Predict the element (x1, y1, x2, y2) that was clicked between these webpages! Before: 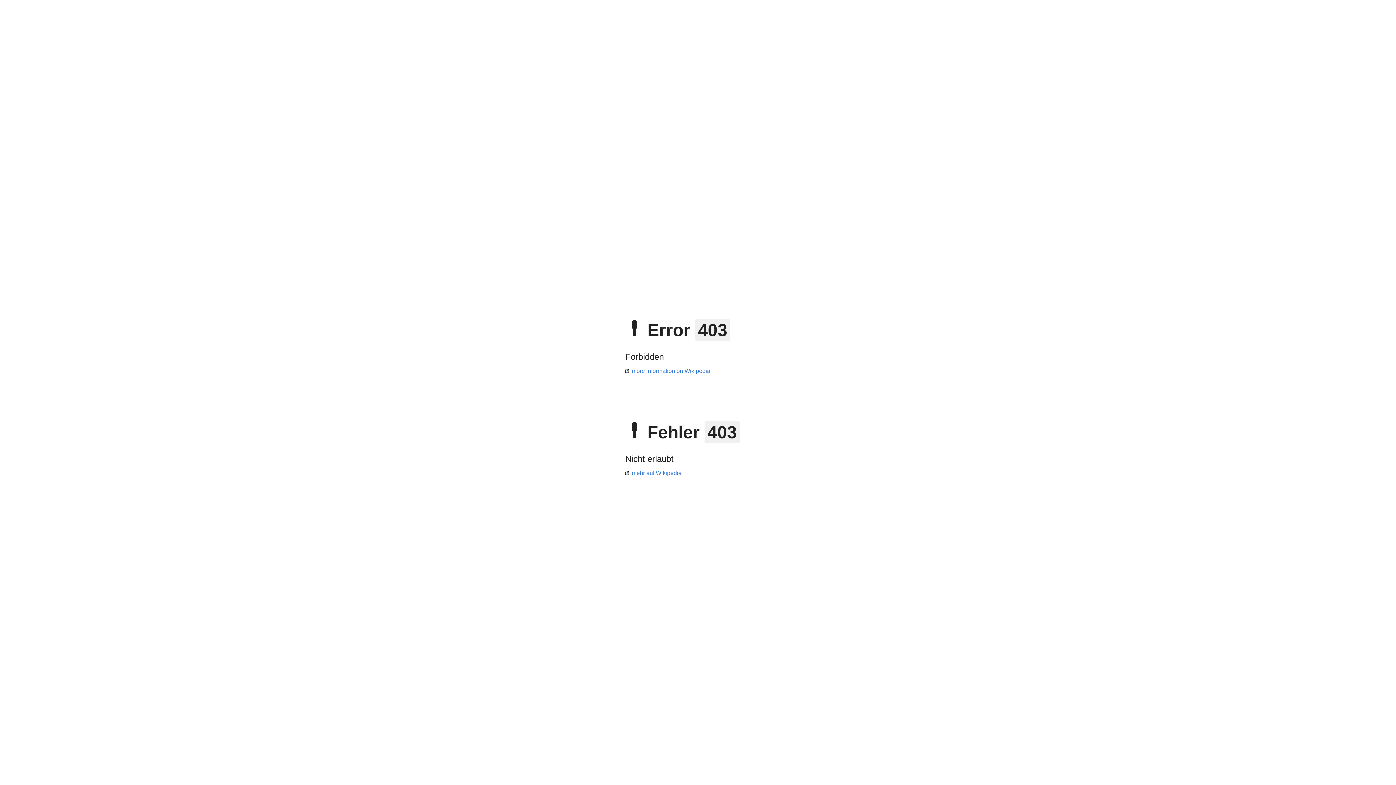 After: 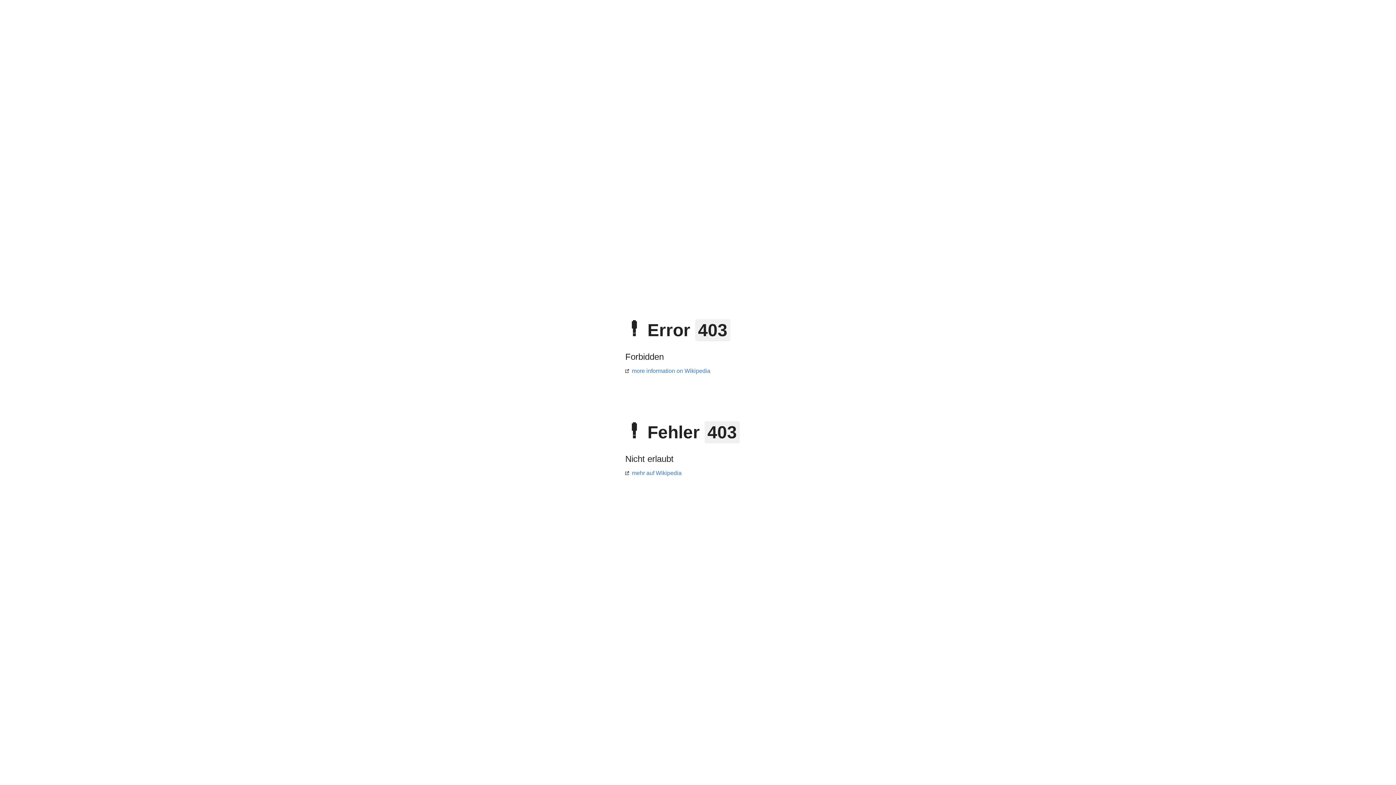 Action: bbox: (625, 368, 710, 374) label: more information on Wikipedia